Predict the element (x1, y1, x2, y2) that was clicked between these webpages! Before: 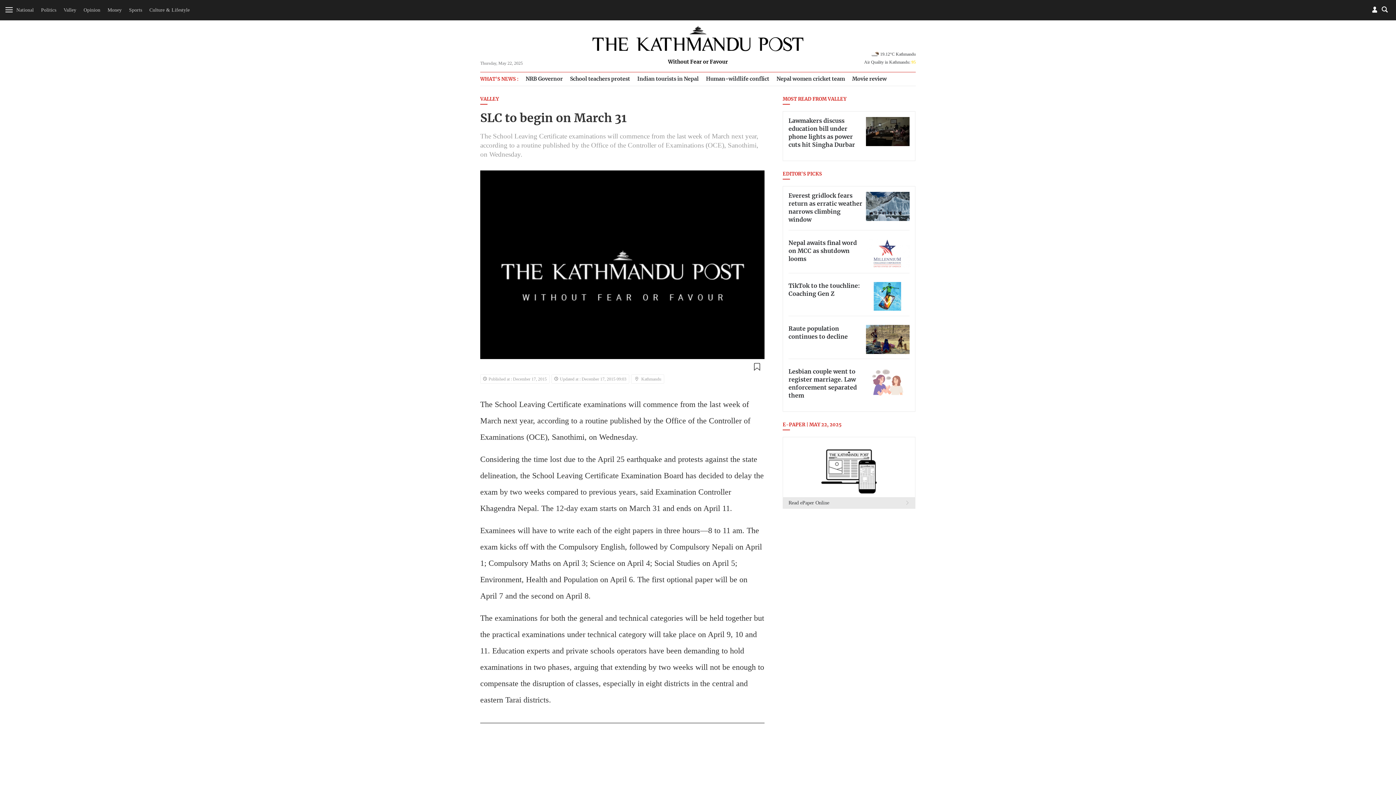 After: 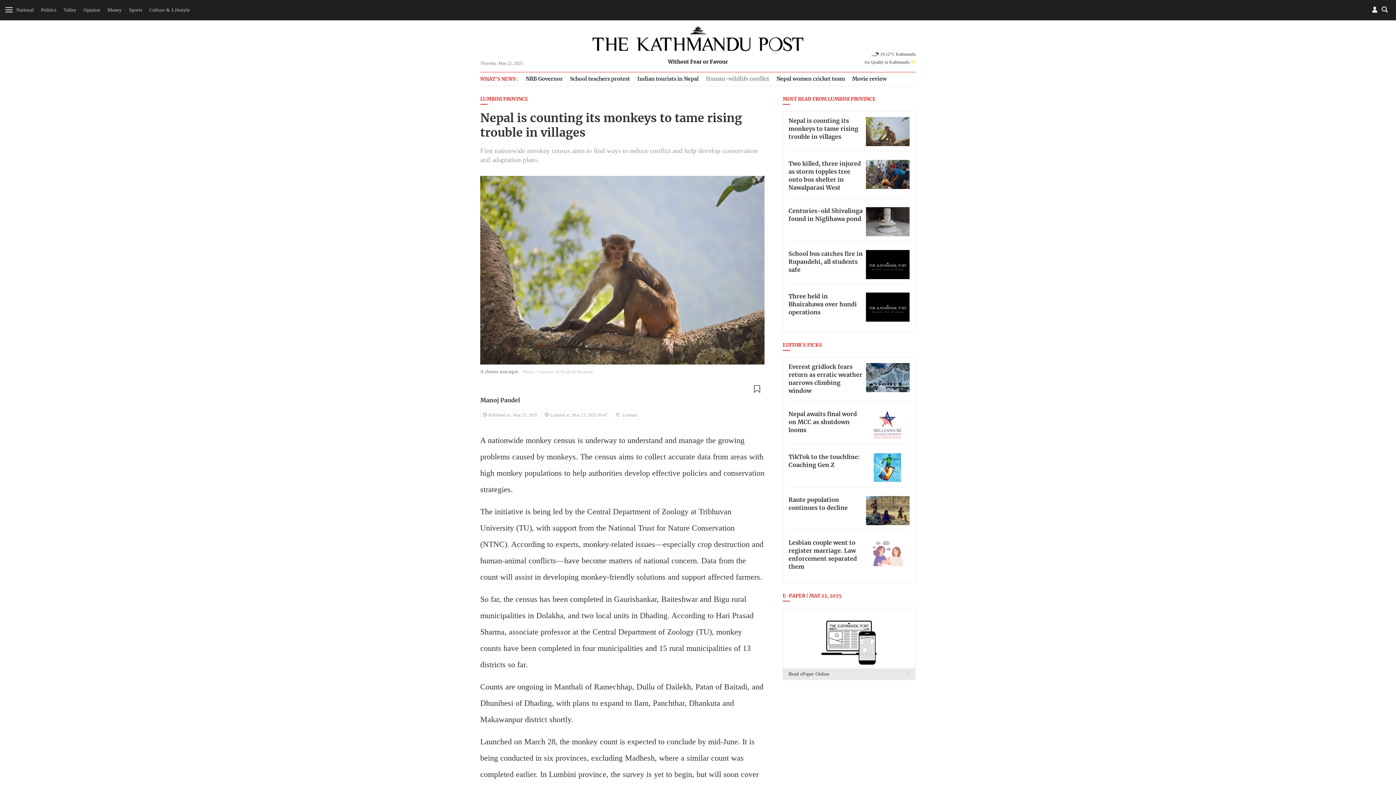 Action: label: Human-wildlife conflict bbox: (706, 76, 769, 81)